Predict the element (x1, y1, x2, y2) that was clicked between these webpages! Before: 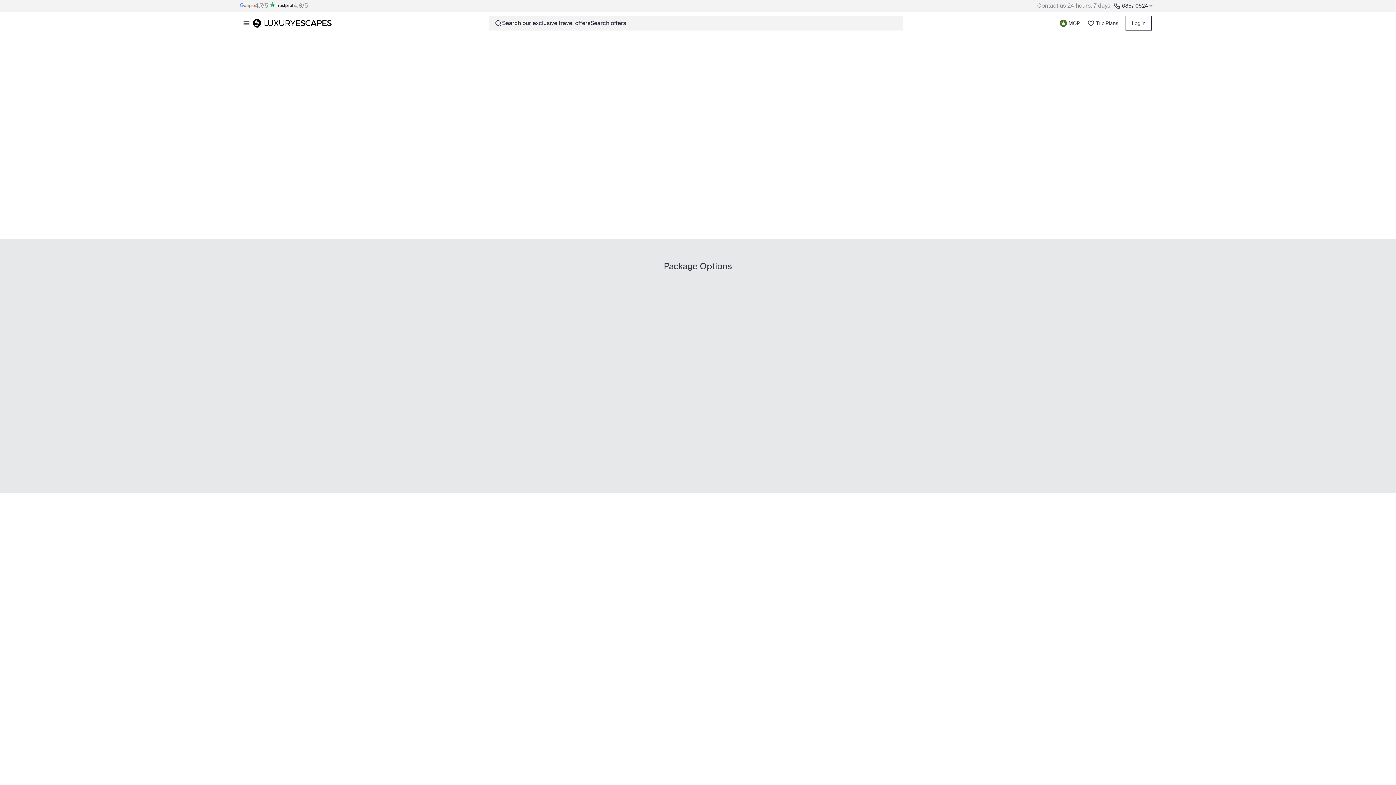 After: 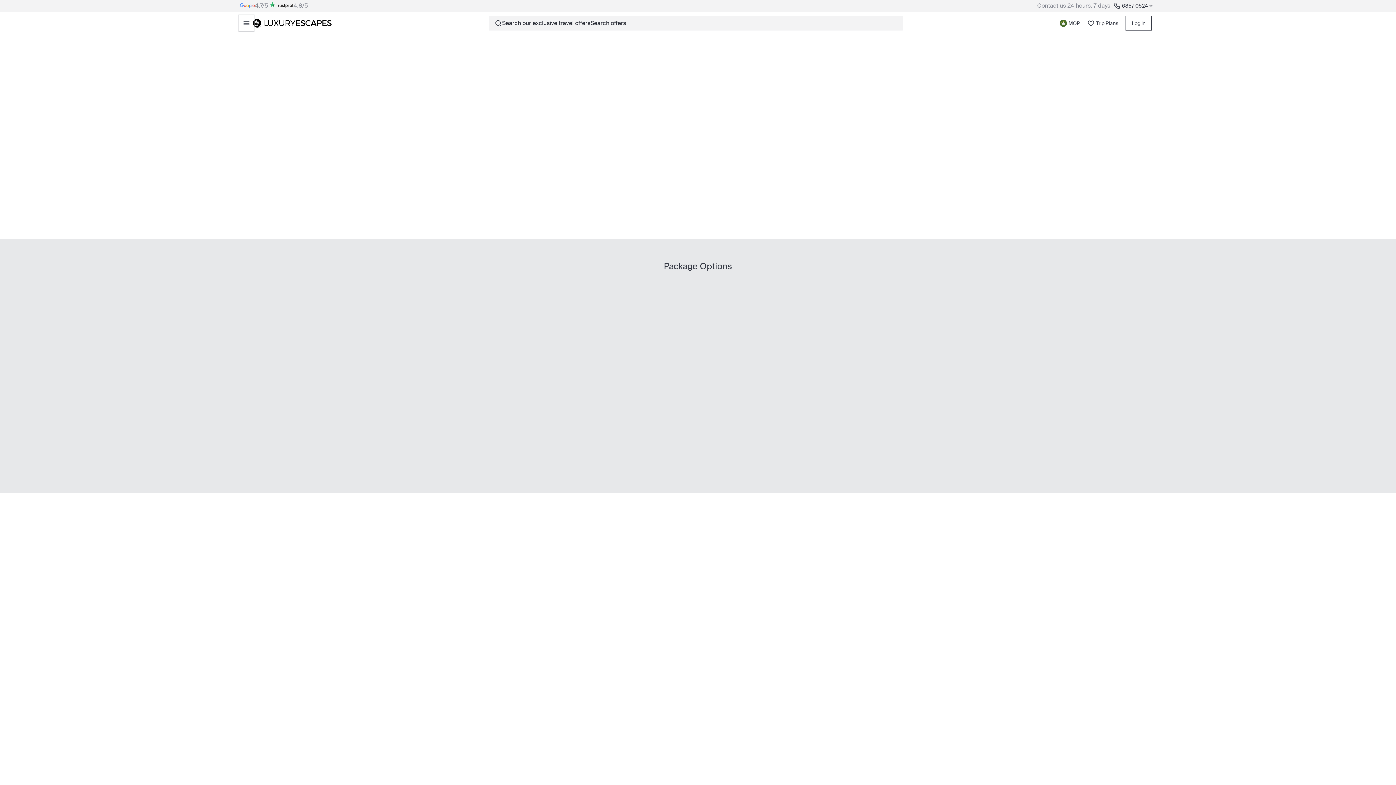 Action: bbox: (240, 16, 253, 30)